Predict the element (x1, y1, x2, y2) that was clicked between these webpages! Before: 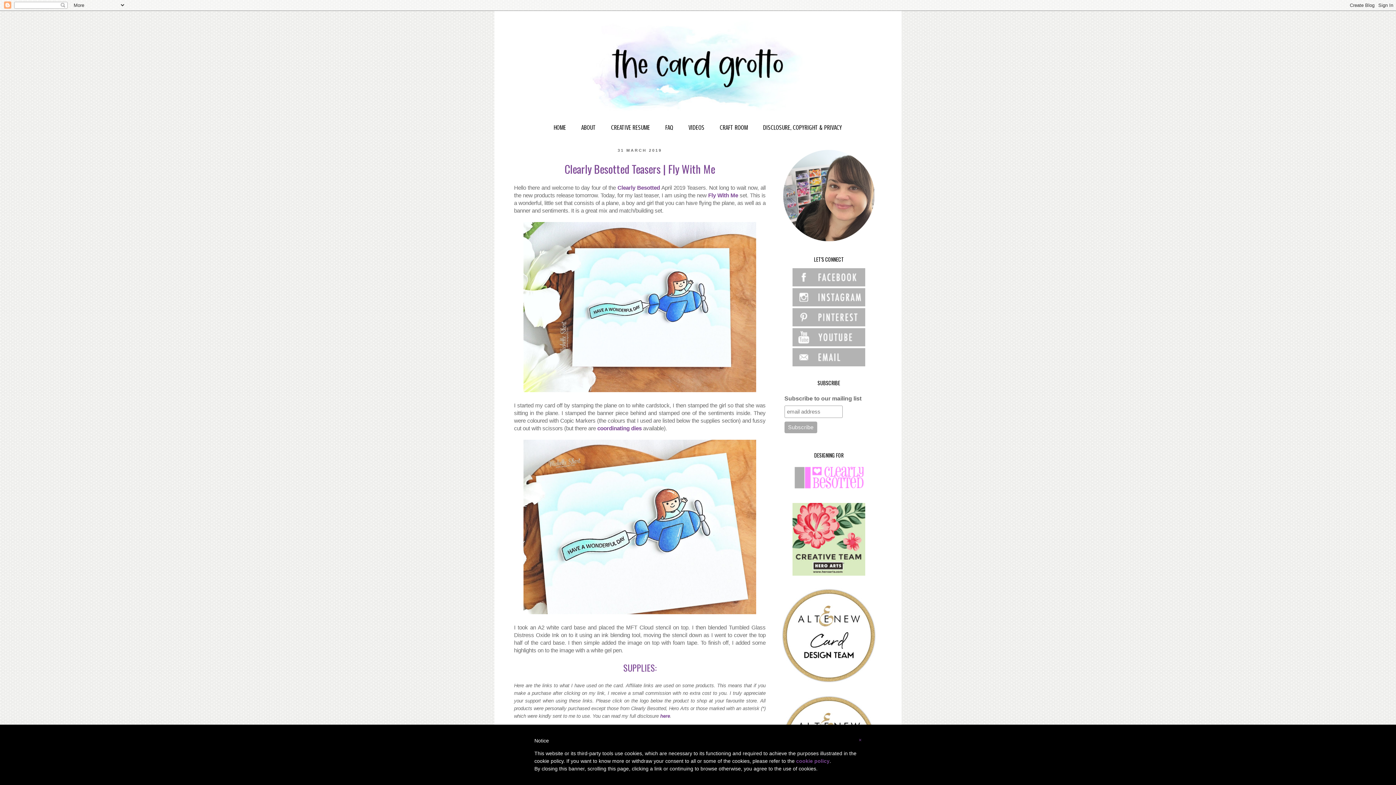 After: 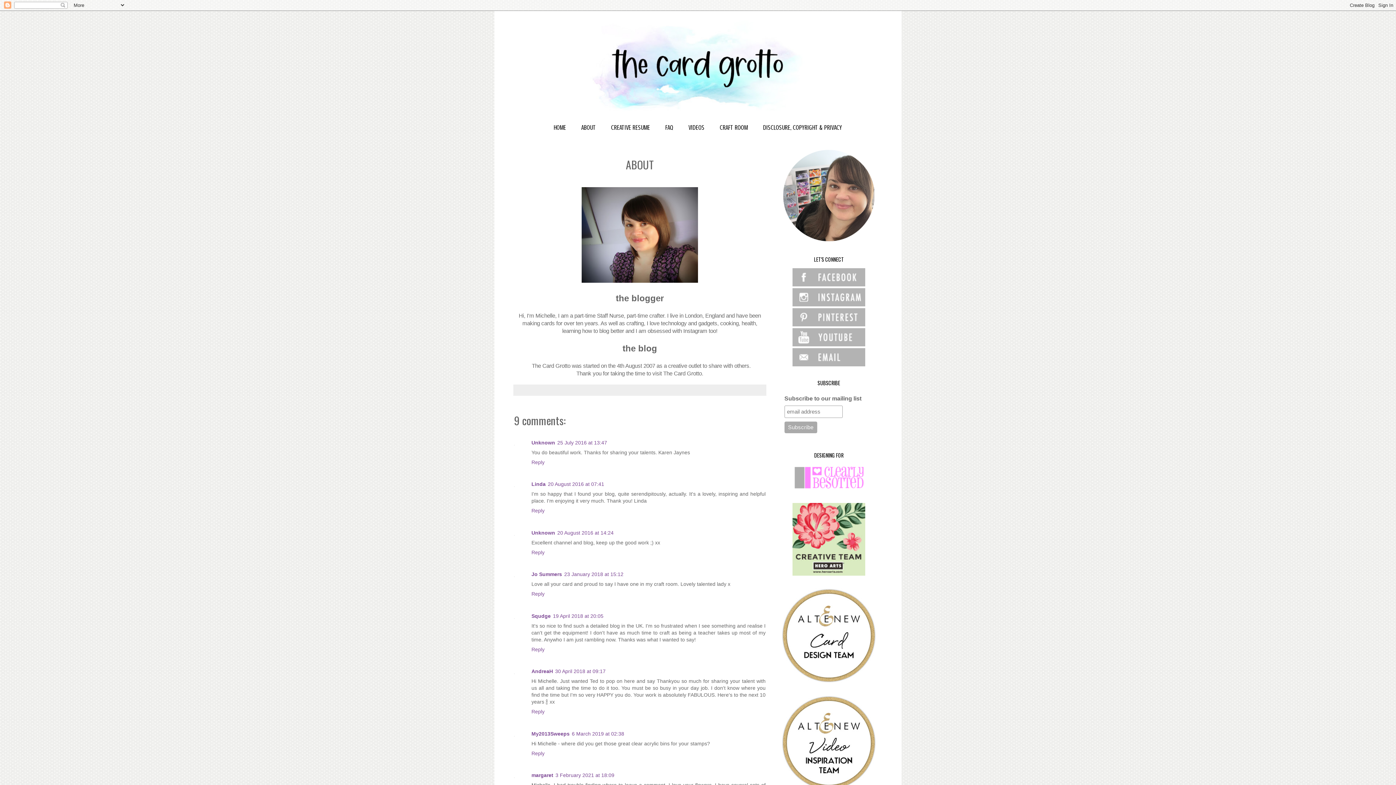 Action: bbox: (574, 120, 602, 135) label: ABOUT